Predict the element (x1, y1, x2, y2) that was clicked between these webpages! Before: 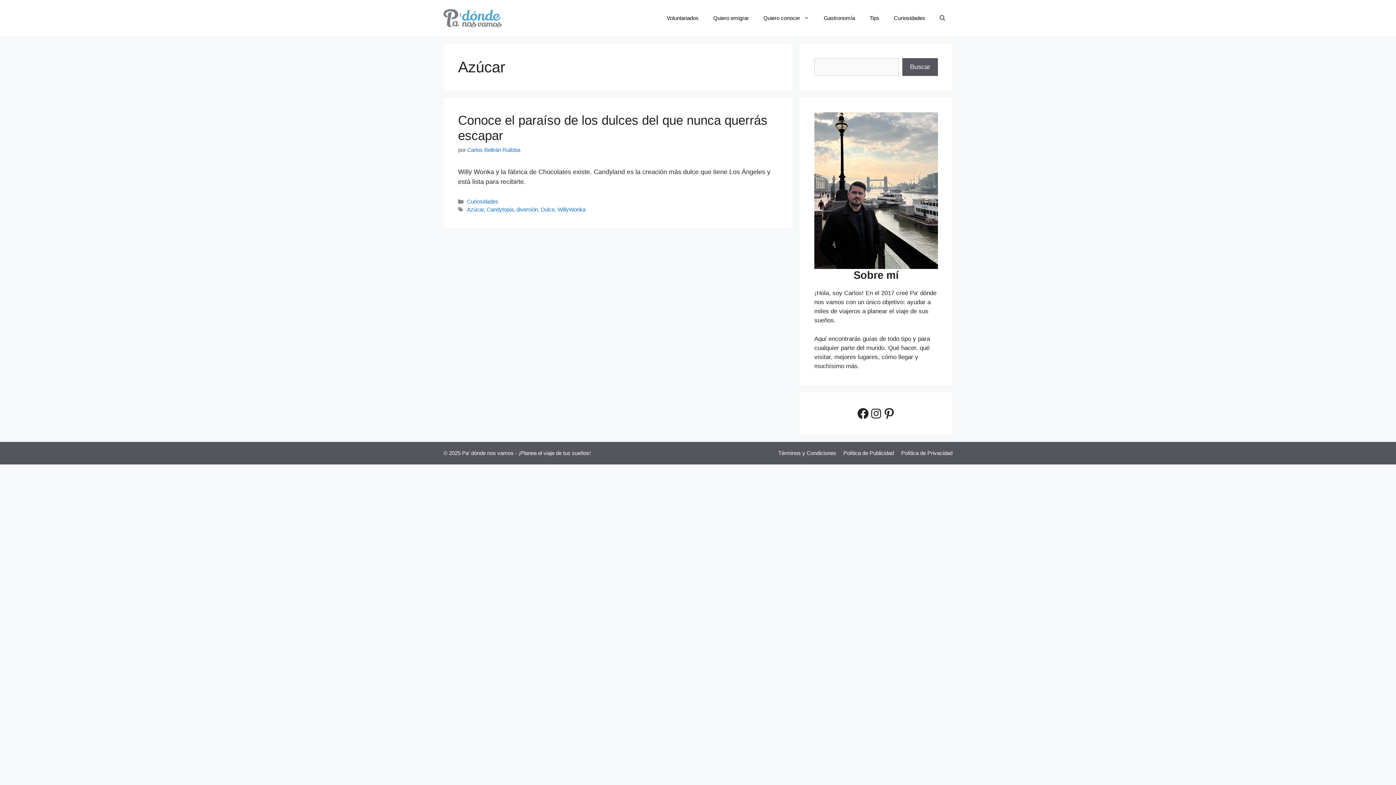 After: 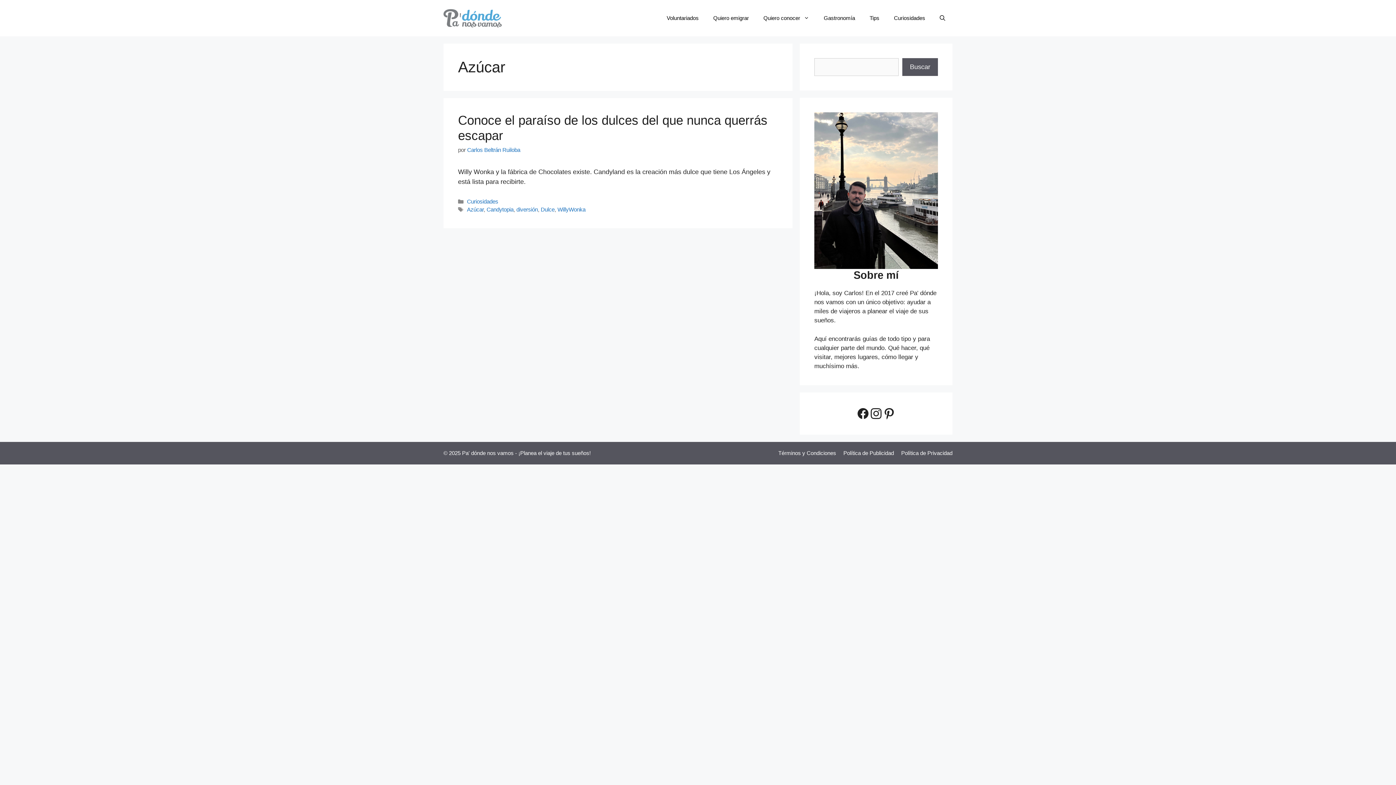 Action: bbox: (869, 407, 882, 420) label: Instagram